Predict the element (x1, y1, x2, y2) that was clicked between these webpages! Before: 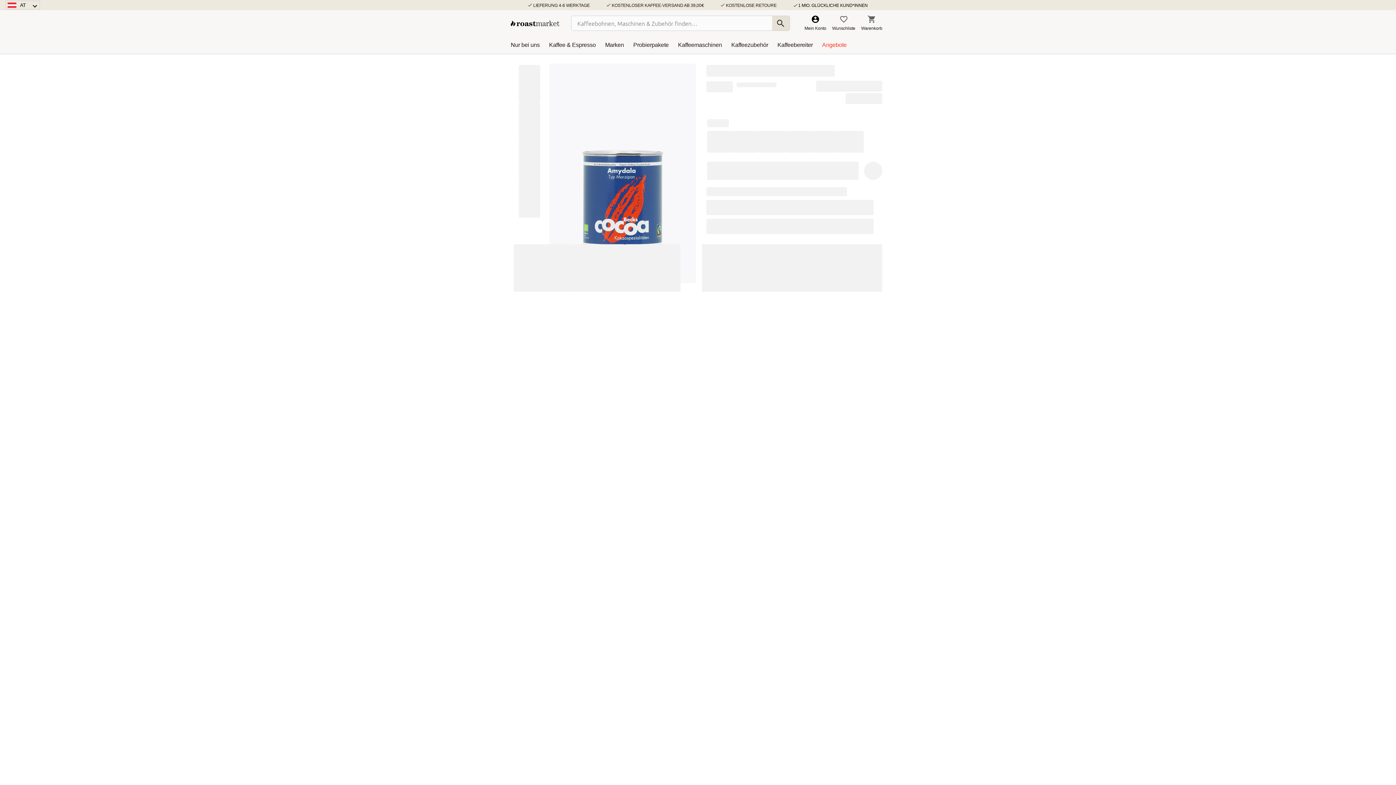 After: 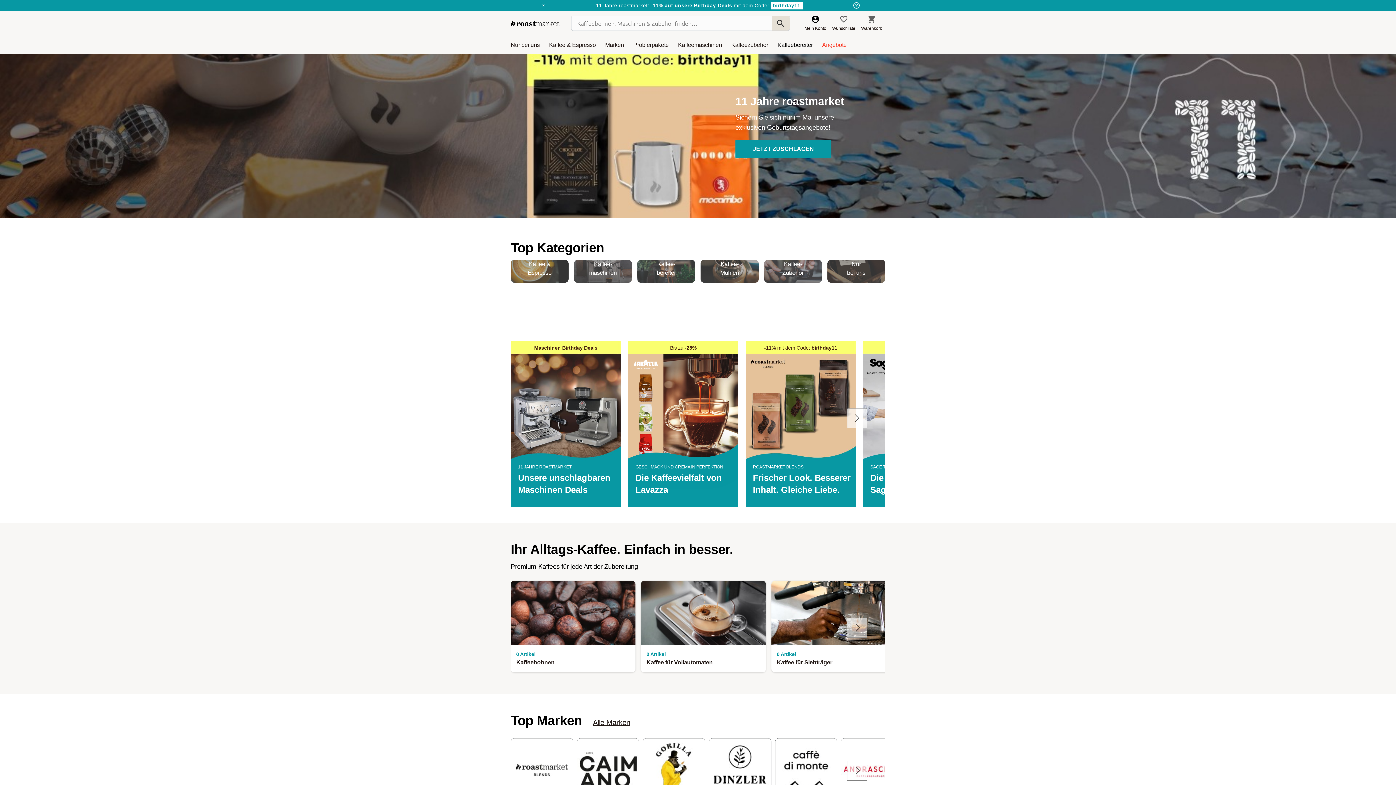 Action: bbox: (510, 14, 559, 31)